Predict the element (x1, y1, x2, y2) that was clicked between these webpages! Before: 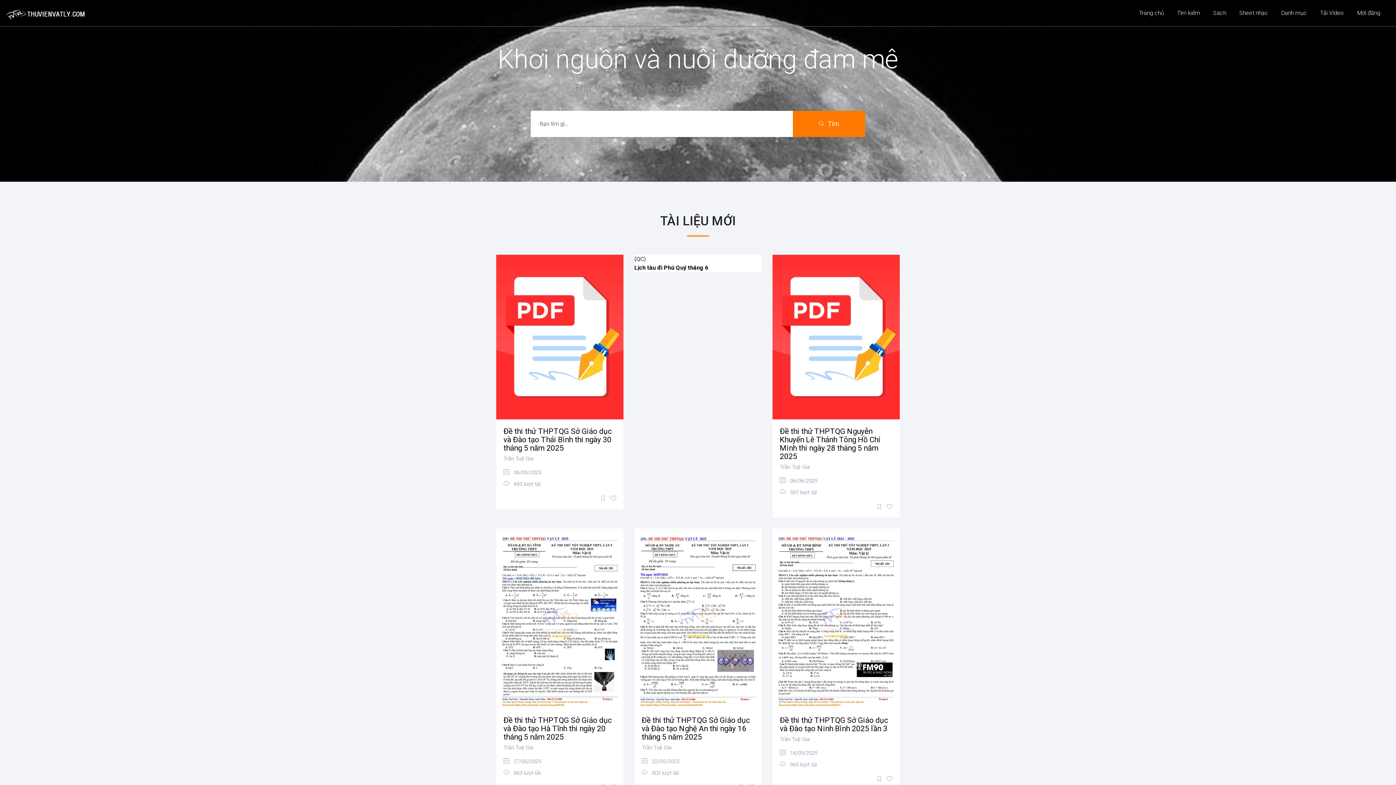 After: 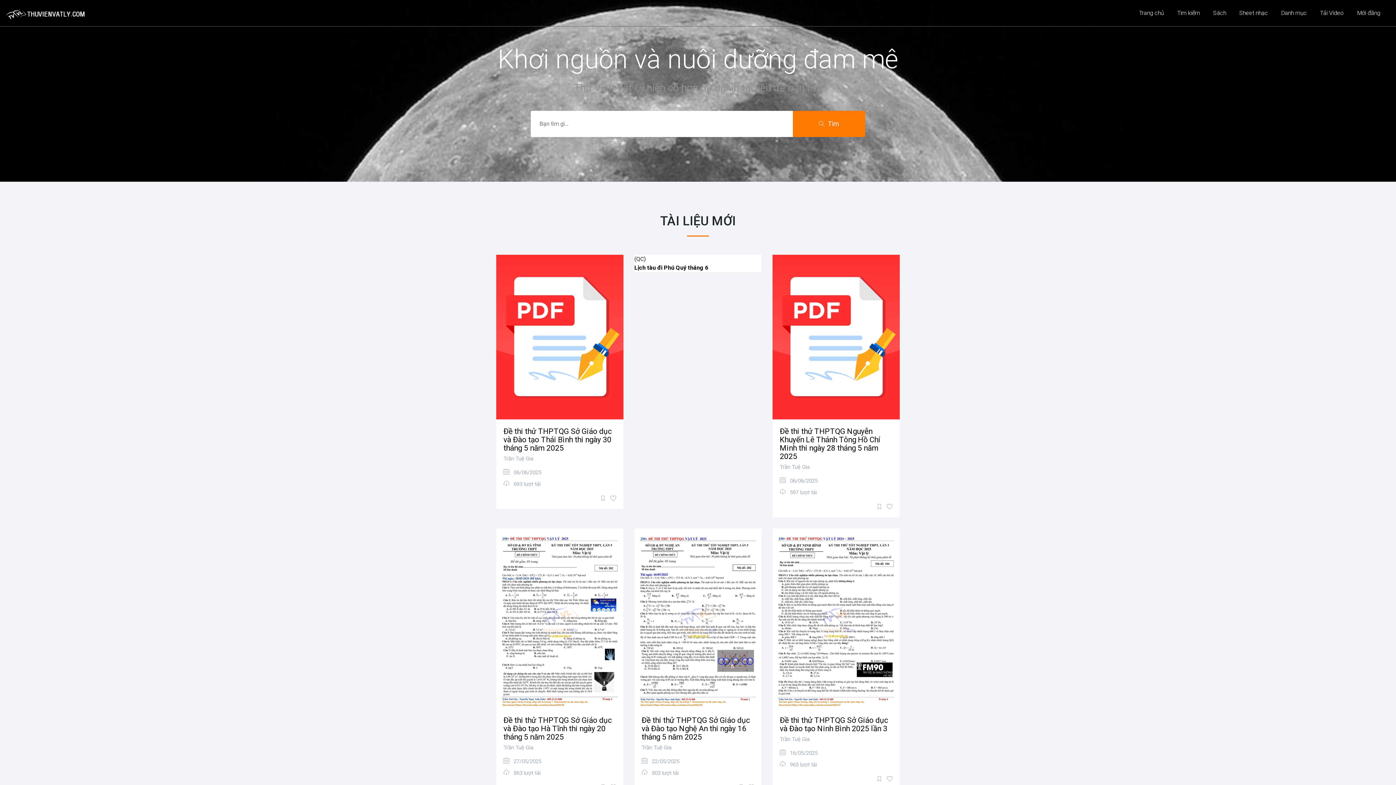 Action: label: Tìm bbox: (792, 110, 865, 136)